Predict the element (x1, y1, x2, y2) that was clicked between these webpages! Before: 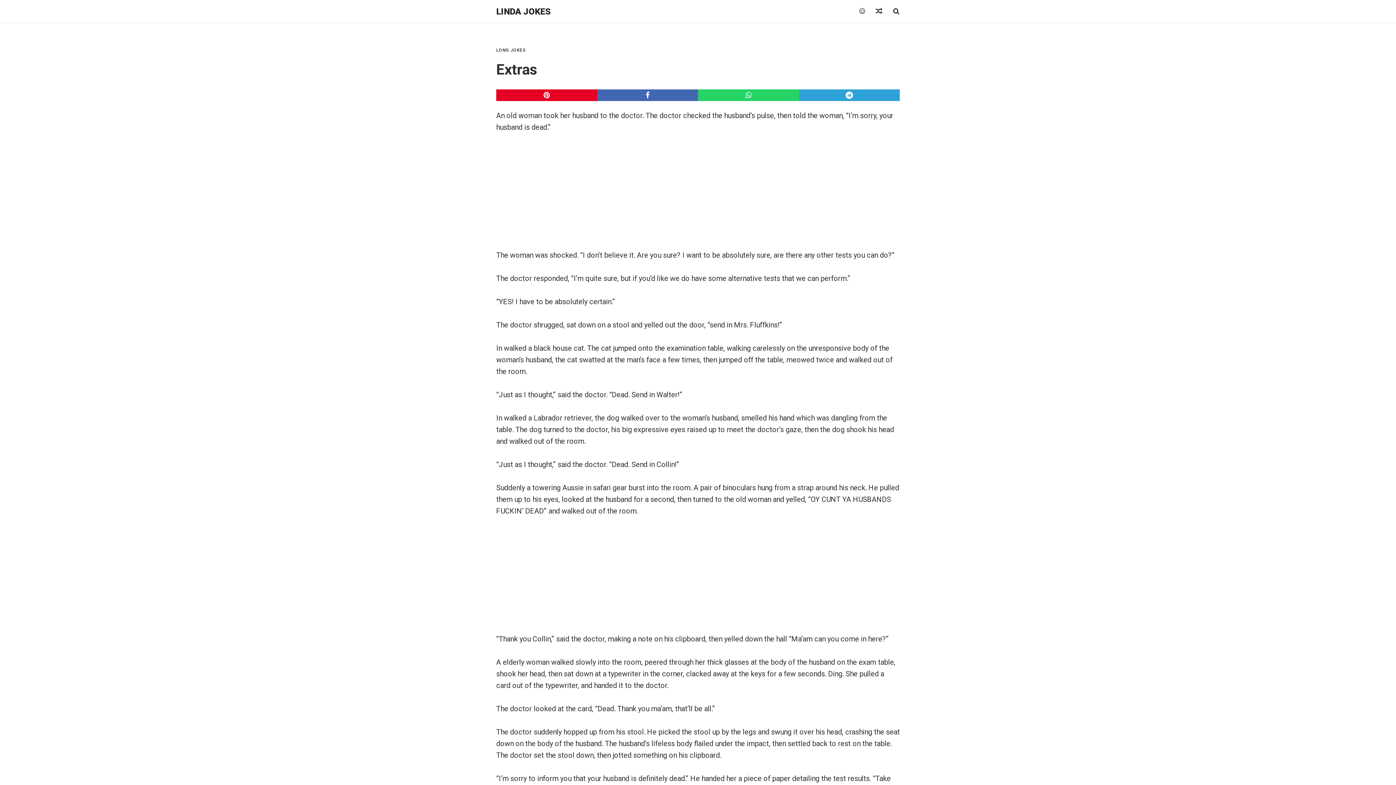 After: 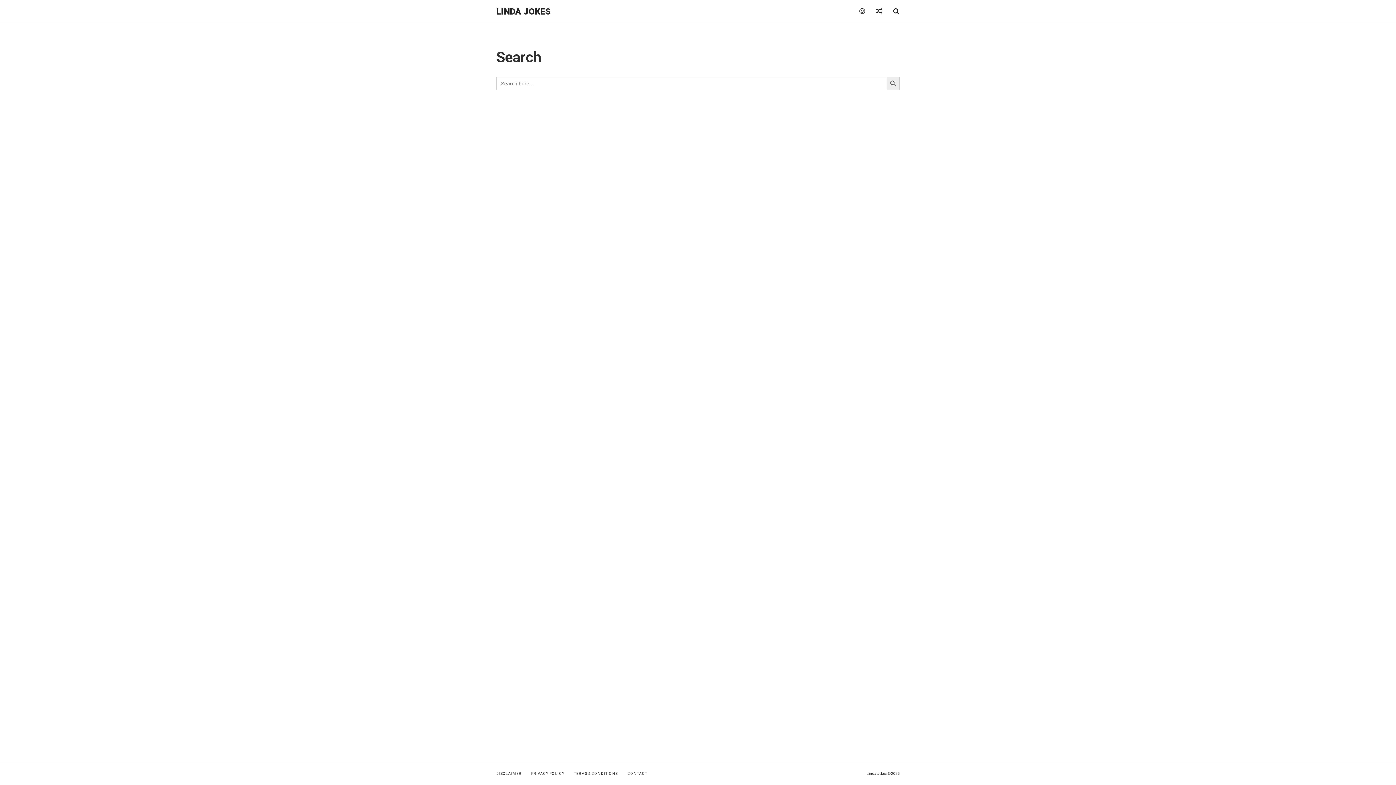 Action: bbox: (893, 8, 900, 14)